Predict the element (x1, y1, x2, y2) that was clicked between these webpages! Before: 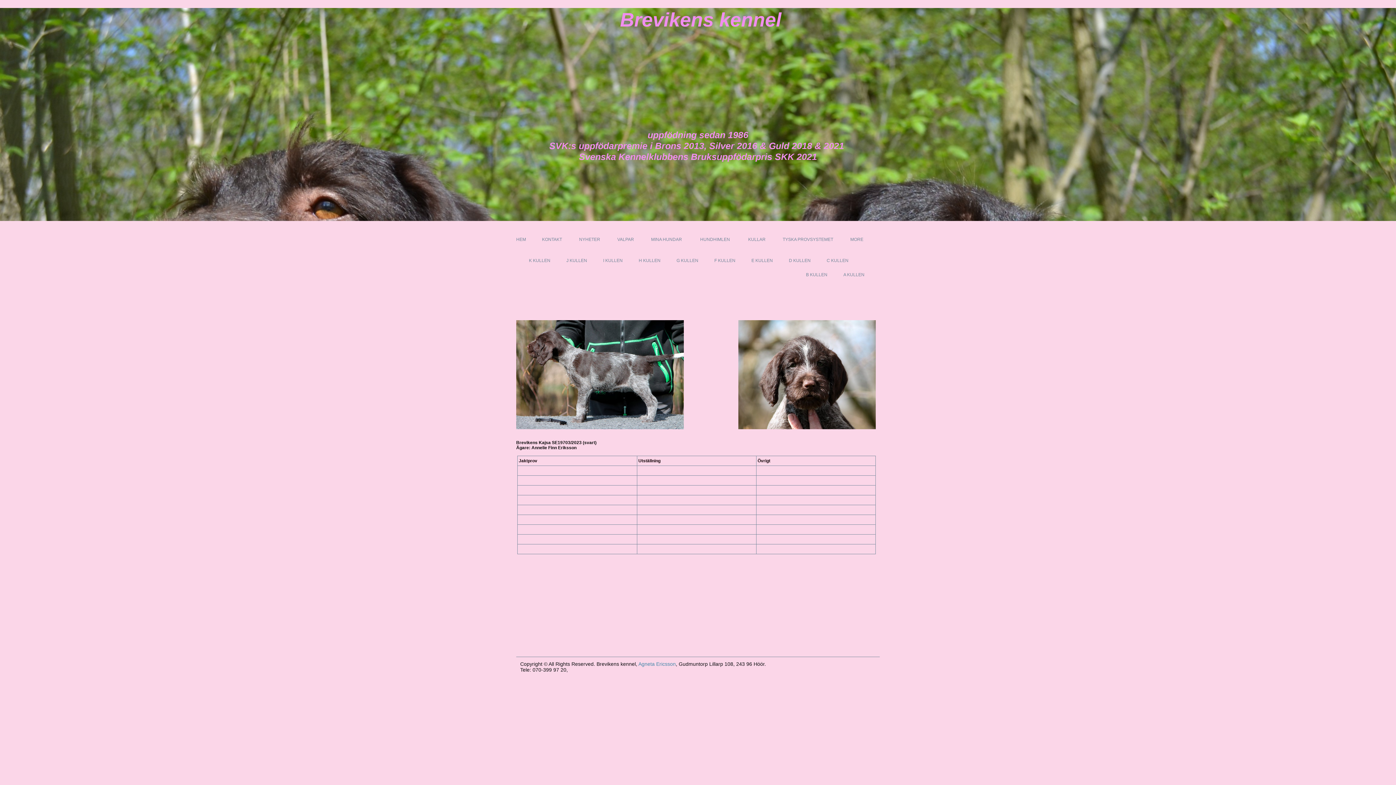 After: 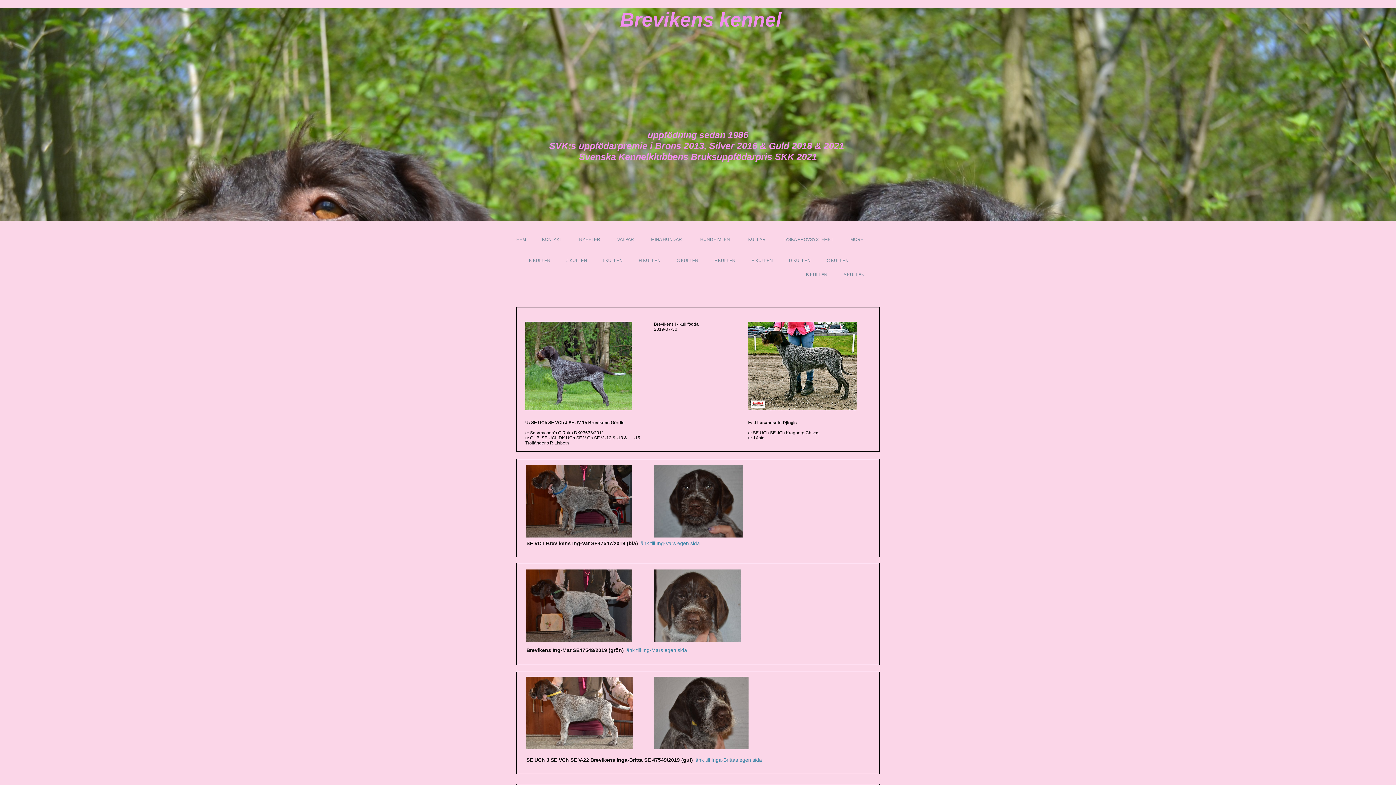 Action: label: I KULLEN bbox: (603, 252, 622, 266)